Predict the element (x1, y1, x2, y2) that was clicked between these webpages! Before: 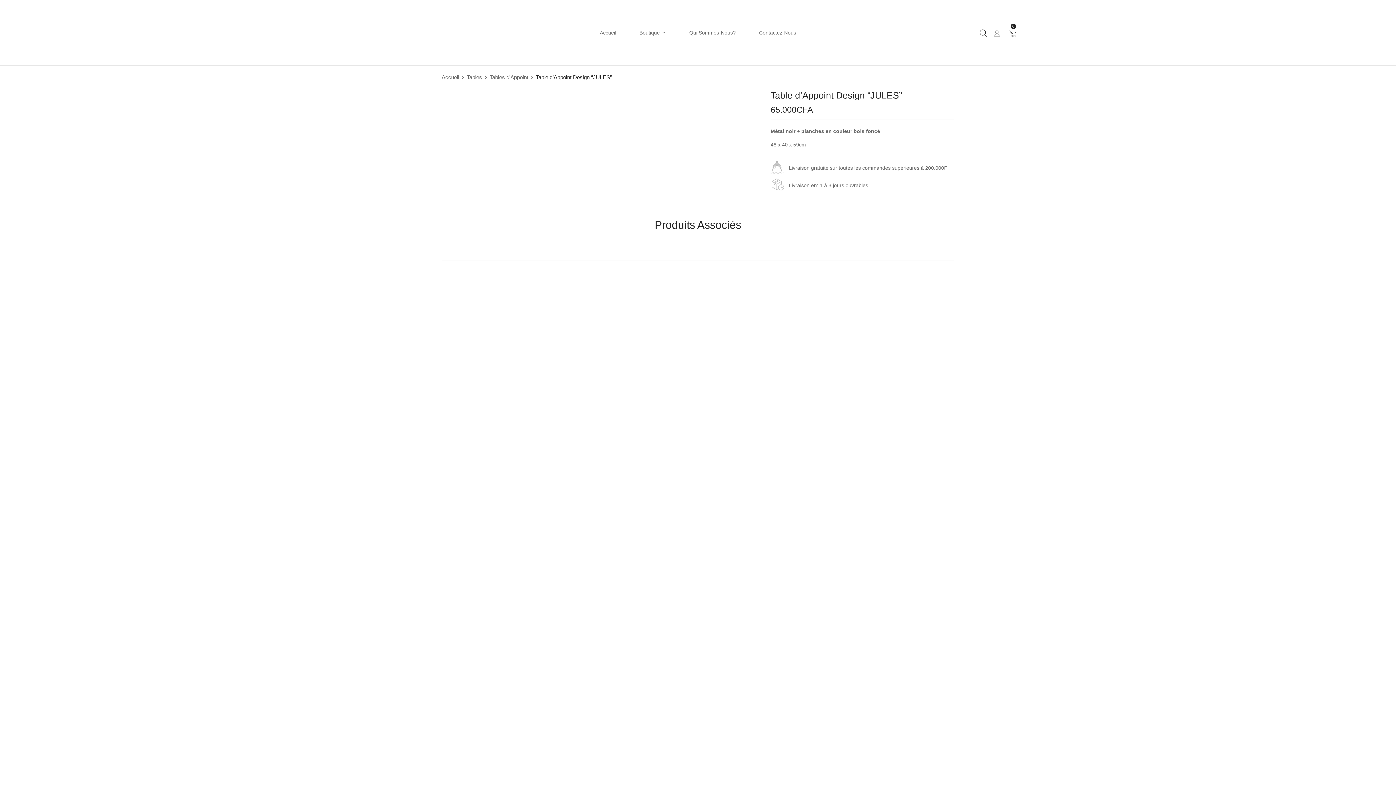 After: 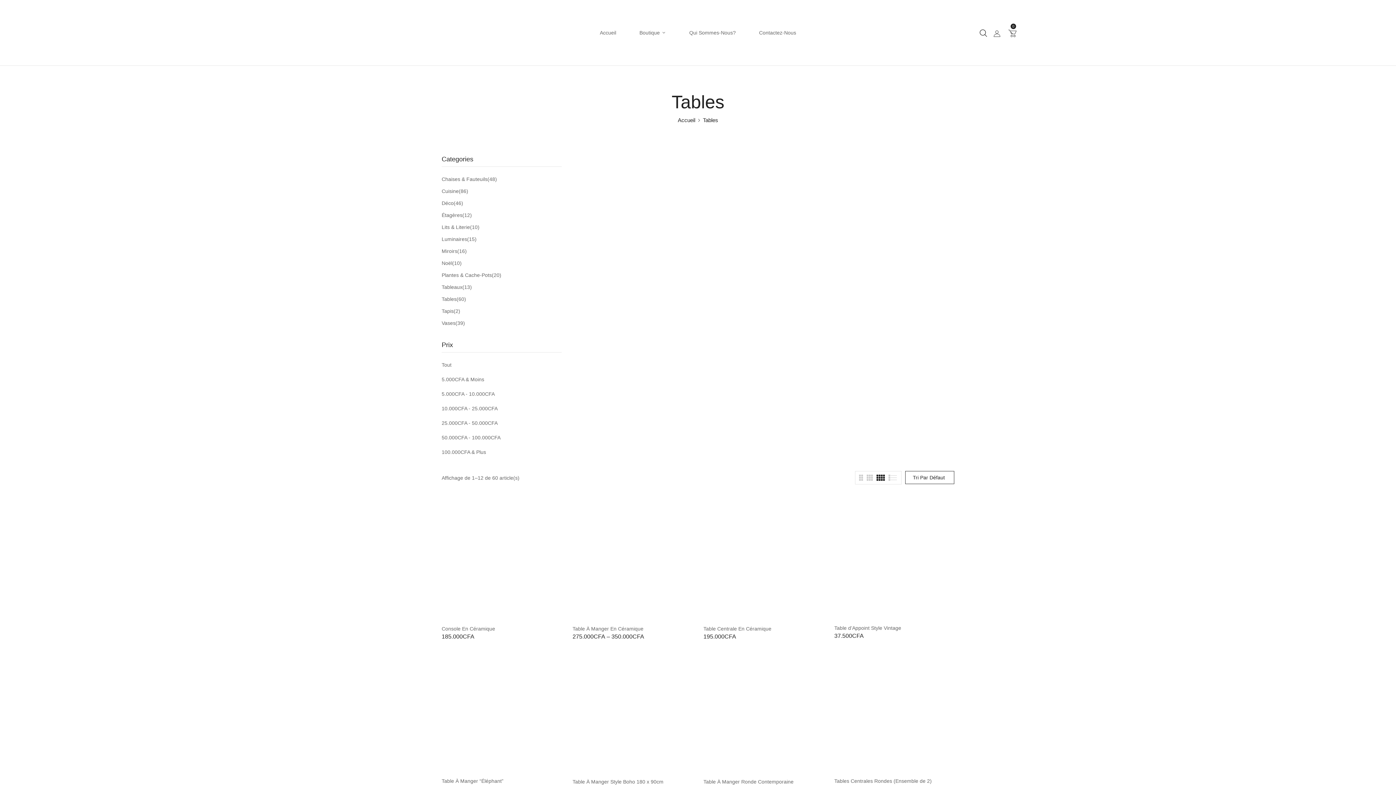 Action: label: Tables bbox: (466, 74, 482, 80)